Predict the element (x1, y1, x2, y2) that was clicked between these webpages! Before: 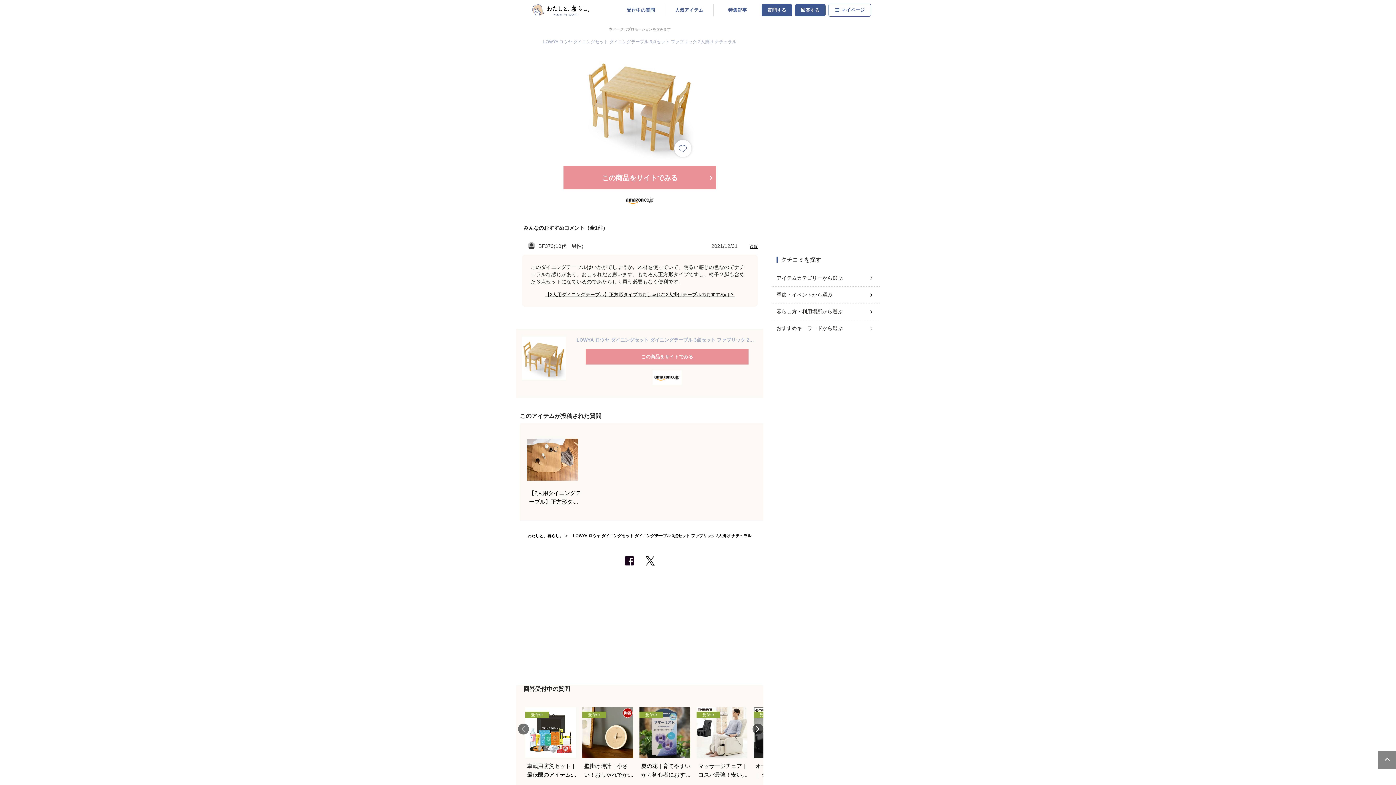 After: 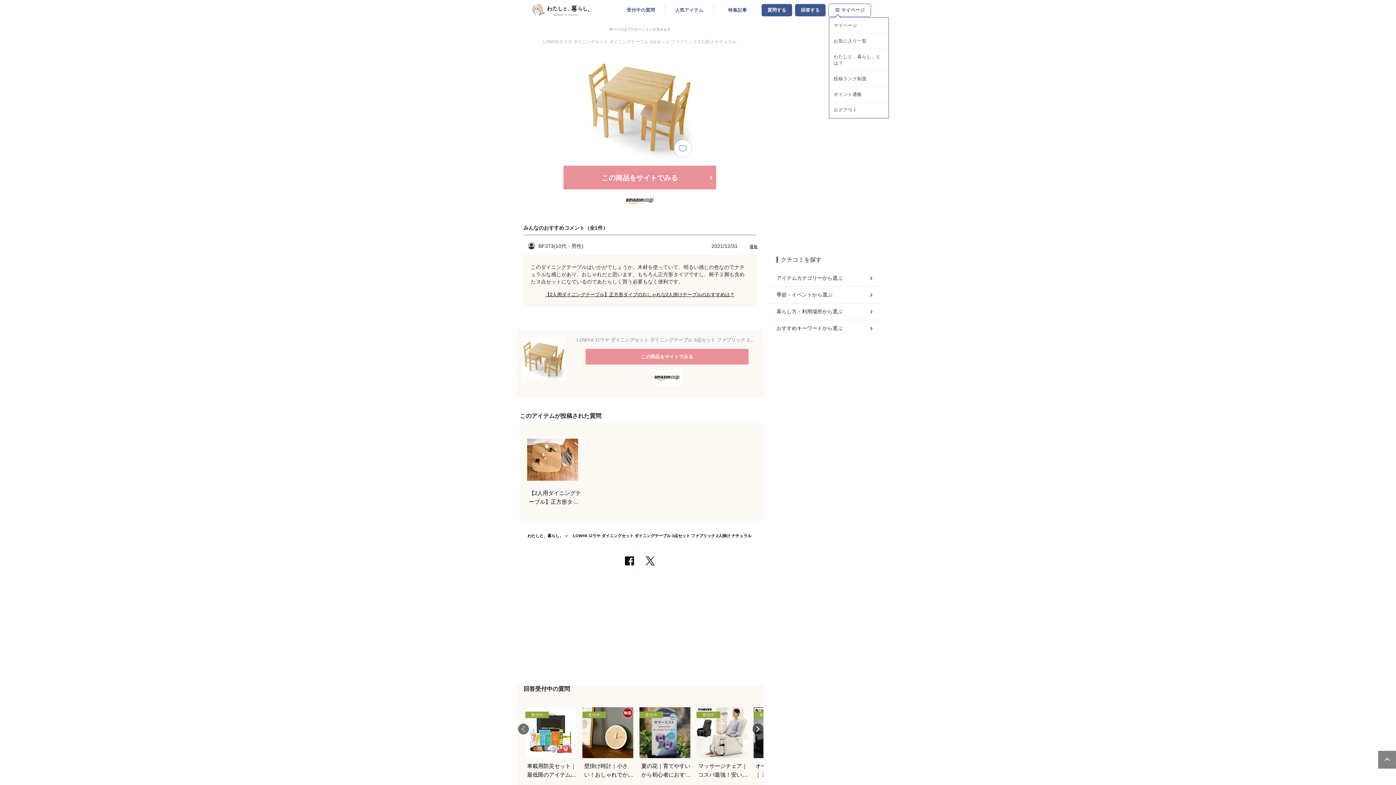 Action: bbox: (829, 3, 870, 16) label: マイページ